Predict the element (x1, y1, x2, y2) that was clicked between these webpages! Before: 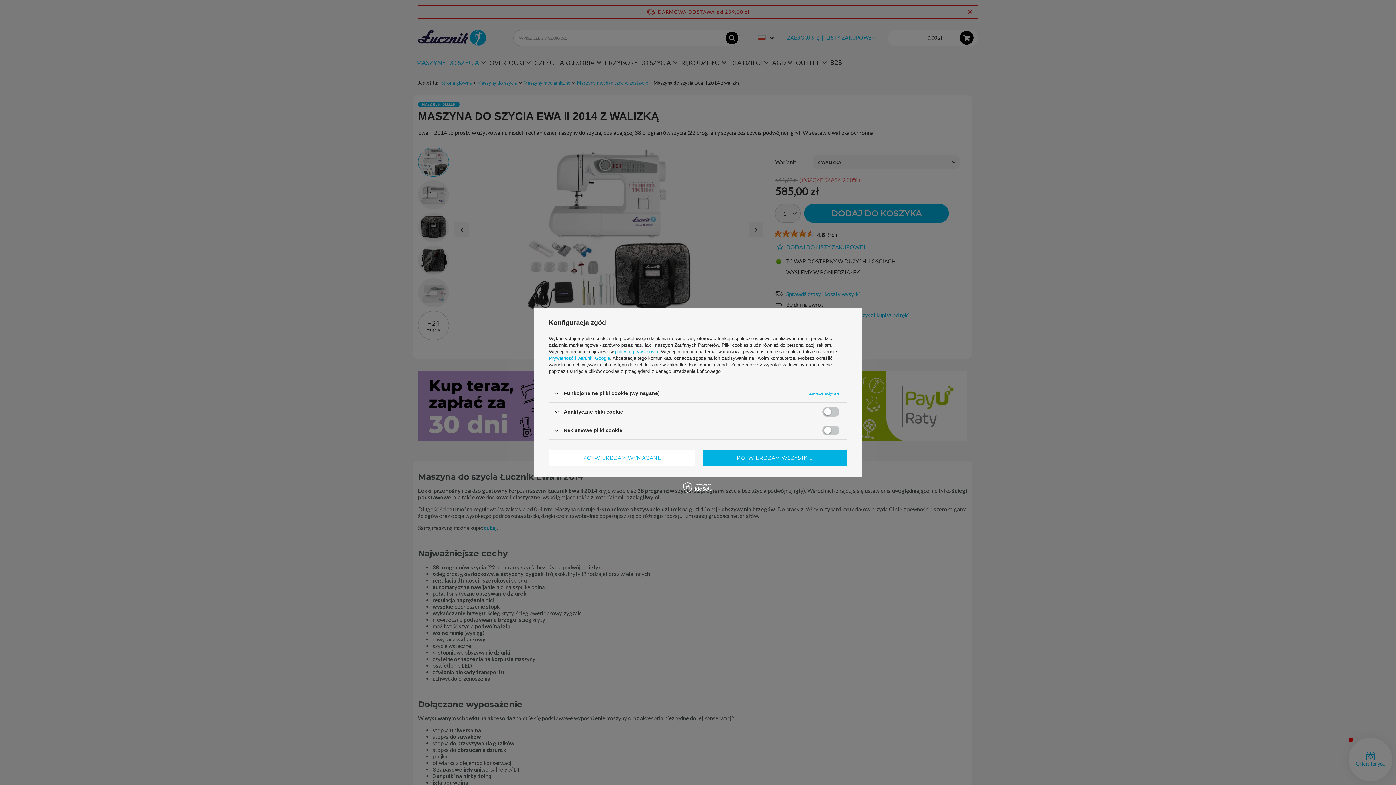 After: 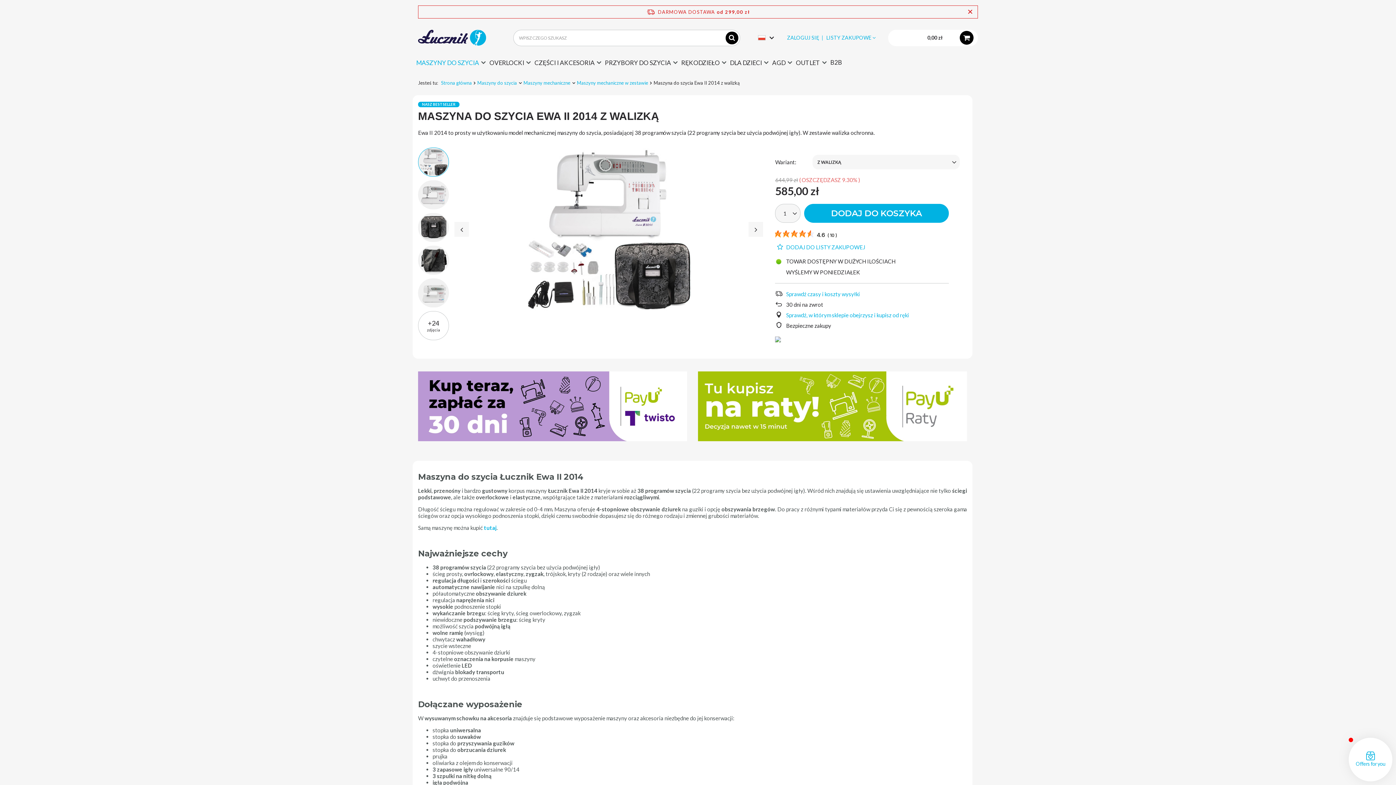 Action: label: POTWIERDZAM WYMAGANE bbox: (549, 449, 695, 466)